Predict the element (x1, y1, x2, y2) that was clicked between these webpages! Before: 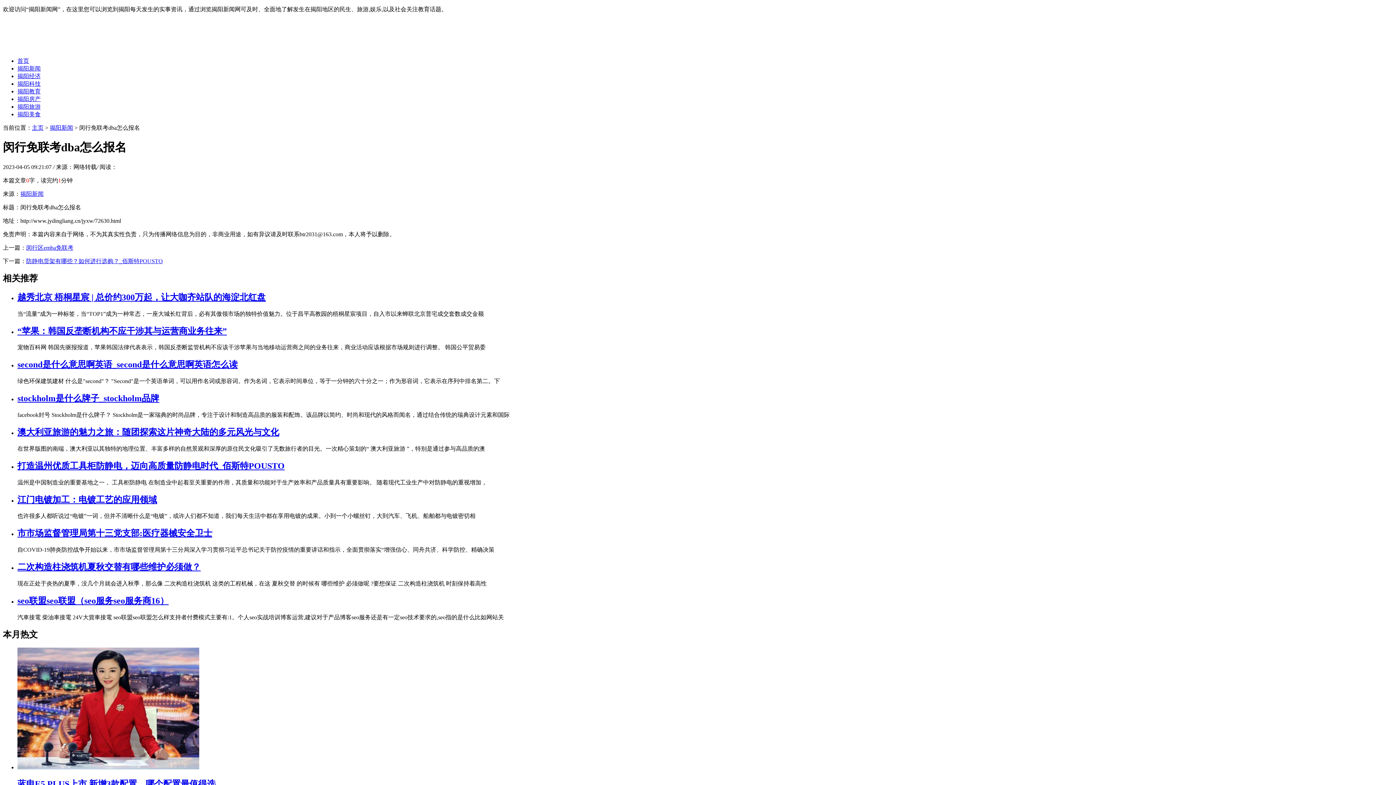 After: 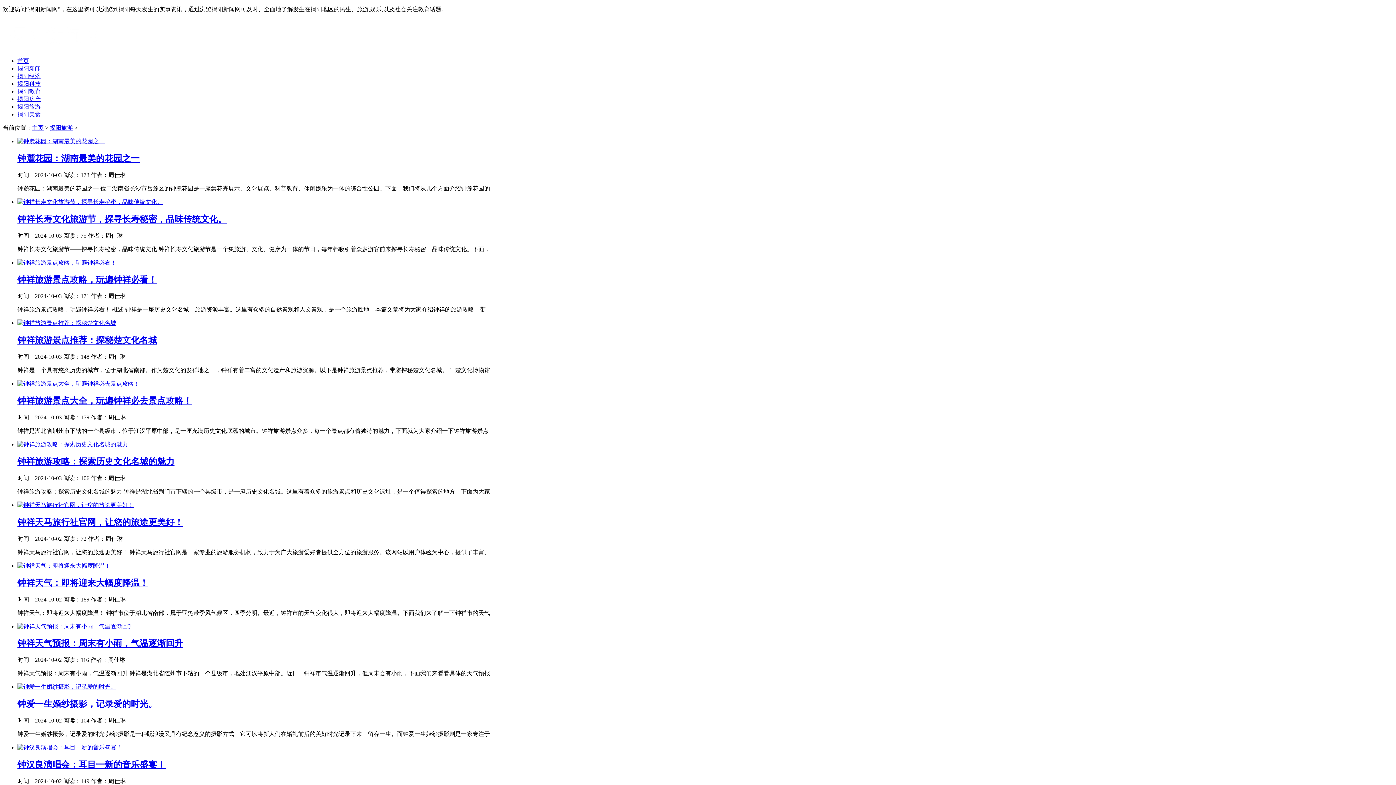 Action: label: 揭阳旅游 bbox: (17, 103, 40, 109)